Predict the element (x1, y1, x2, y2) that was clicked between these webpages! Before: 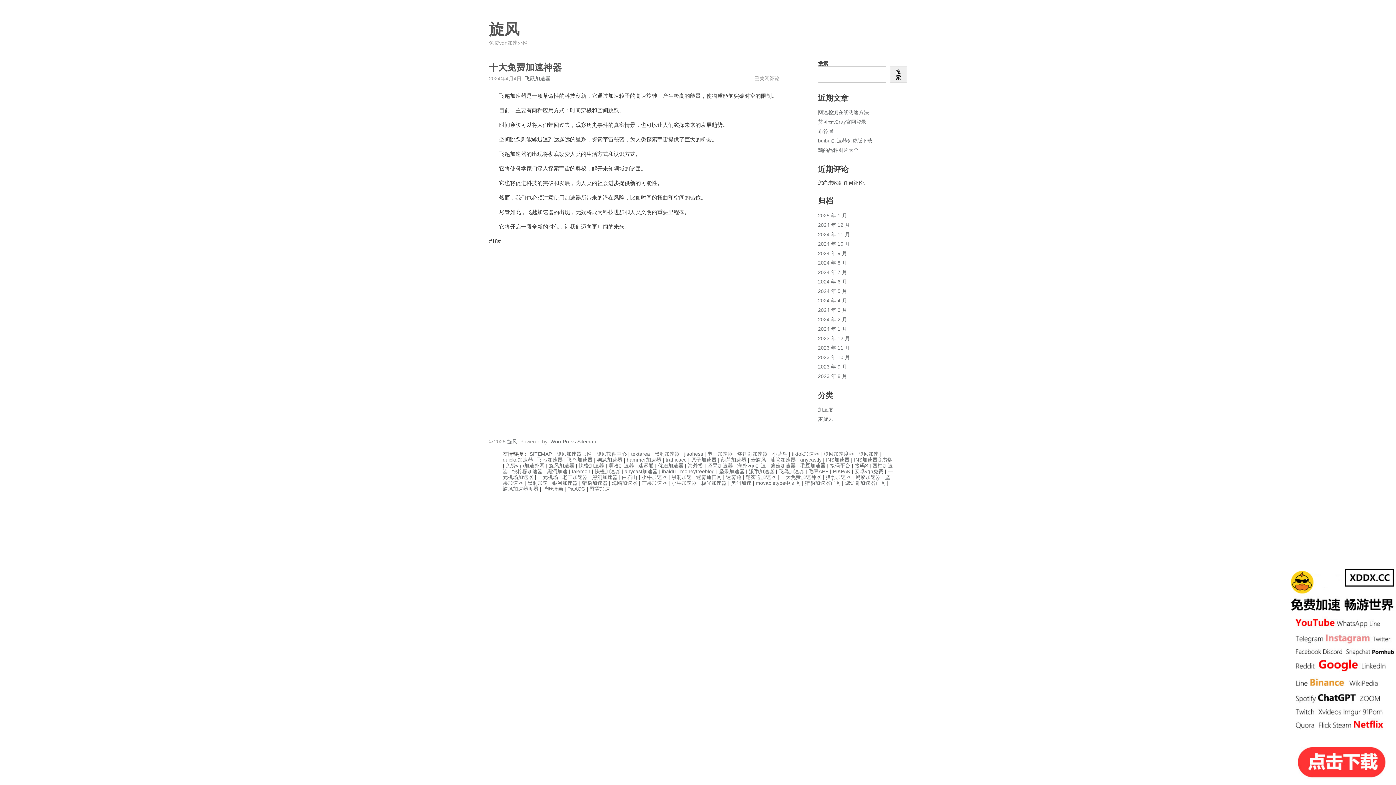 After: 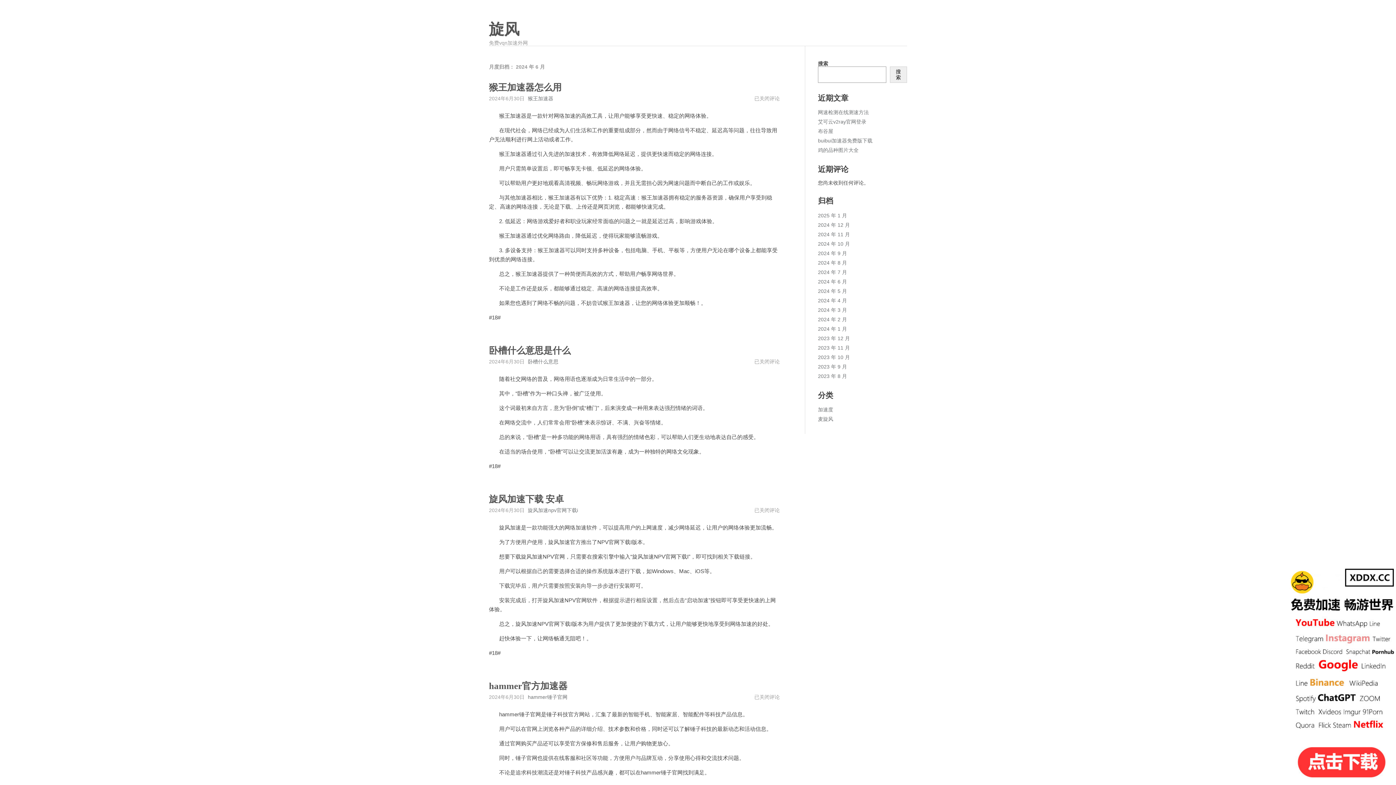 Action: label: 2024 年 6 月 bbox: (818, 278, 847, 284)